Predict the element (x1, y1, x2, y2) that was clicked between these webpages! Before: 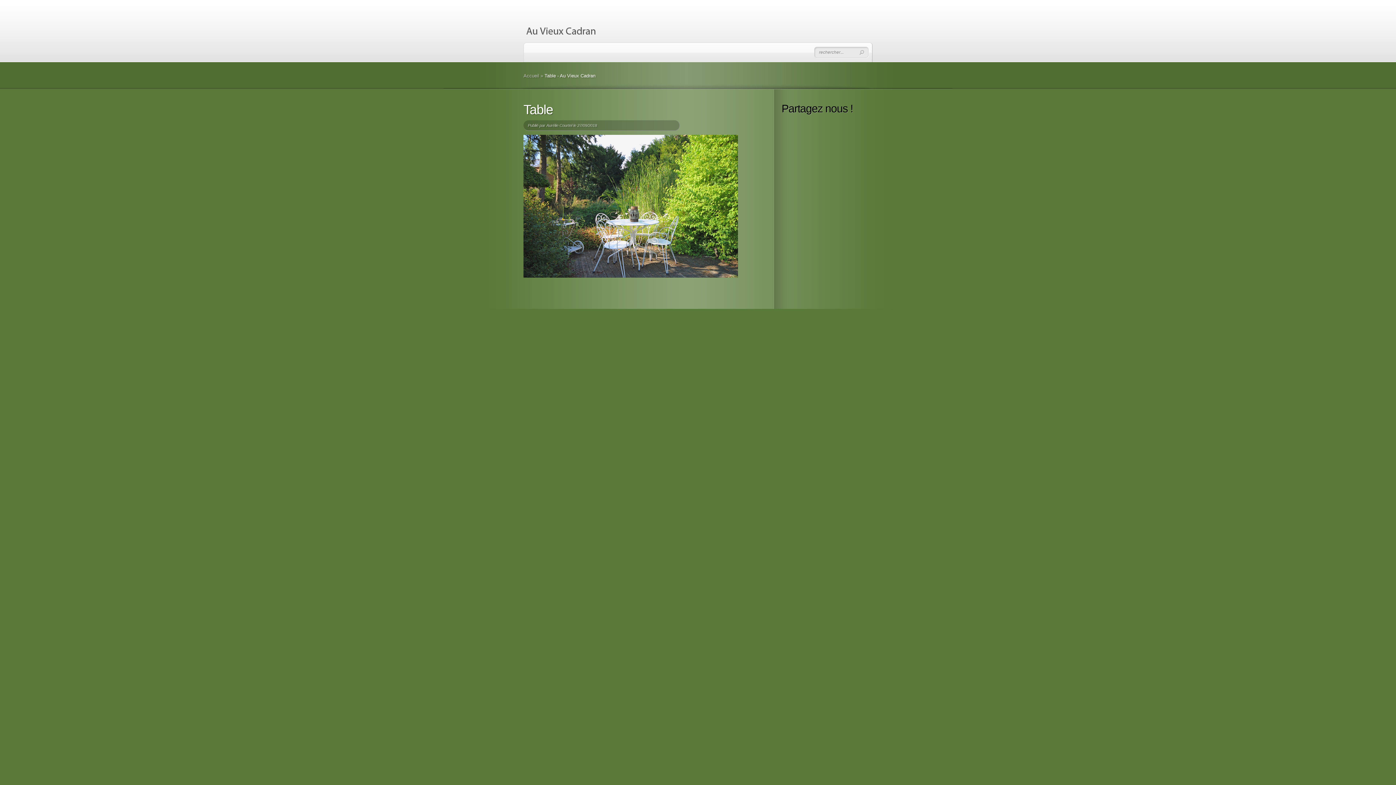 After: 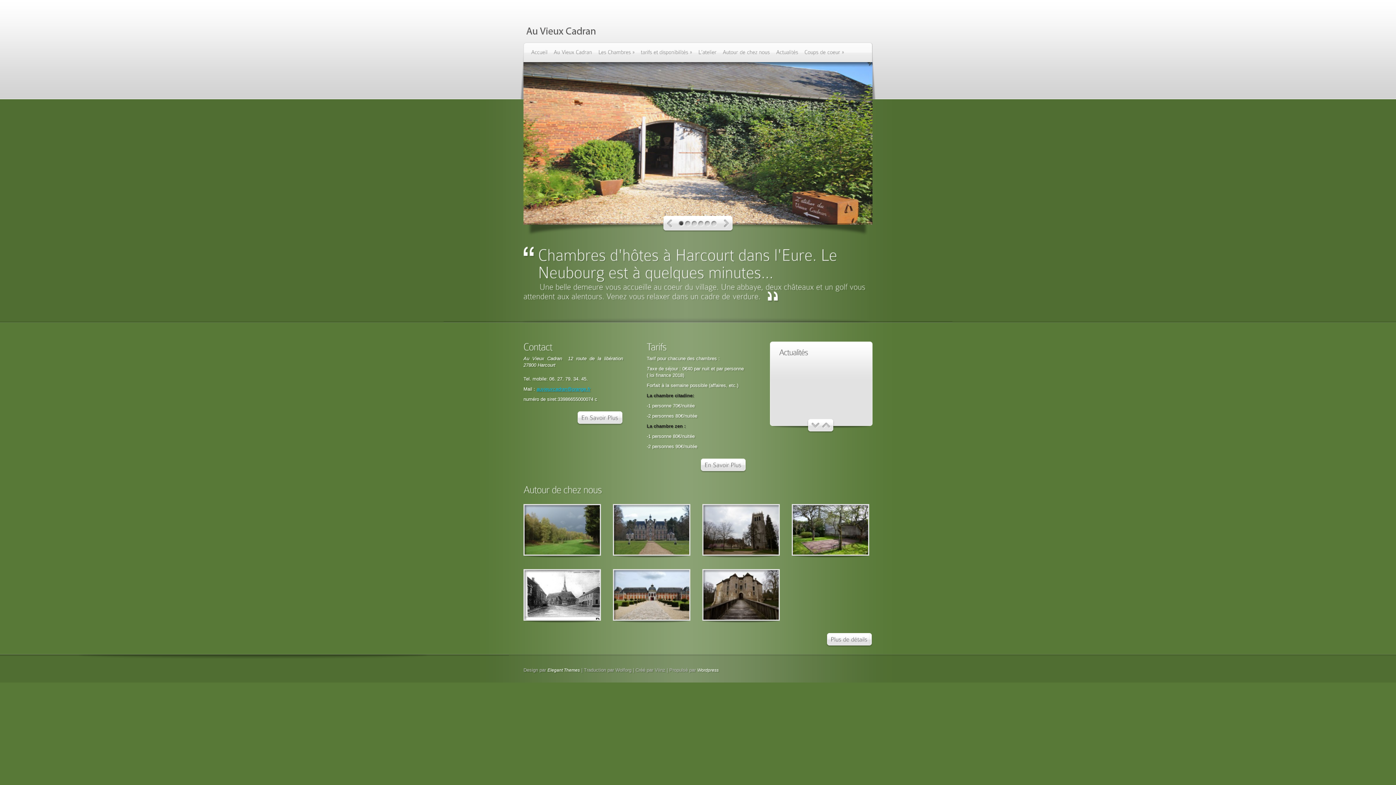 Action: label: Accueil bbox: (523, 73, 539, 78)